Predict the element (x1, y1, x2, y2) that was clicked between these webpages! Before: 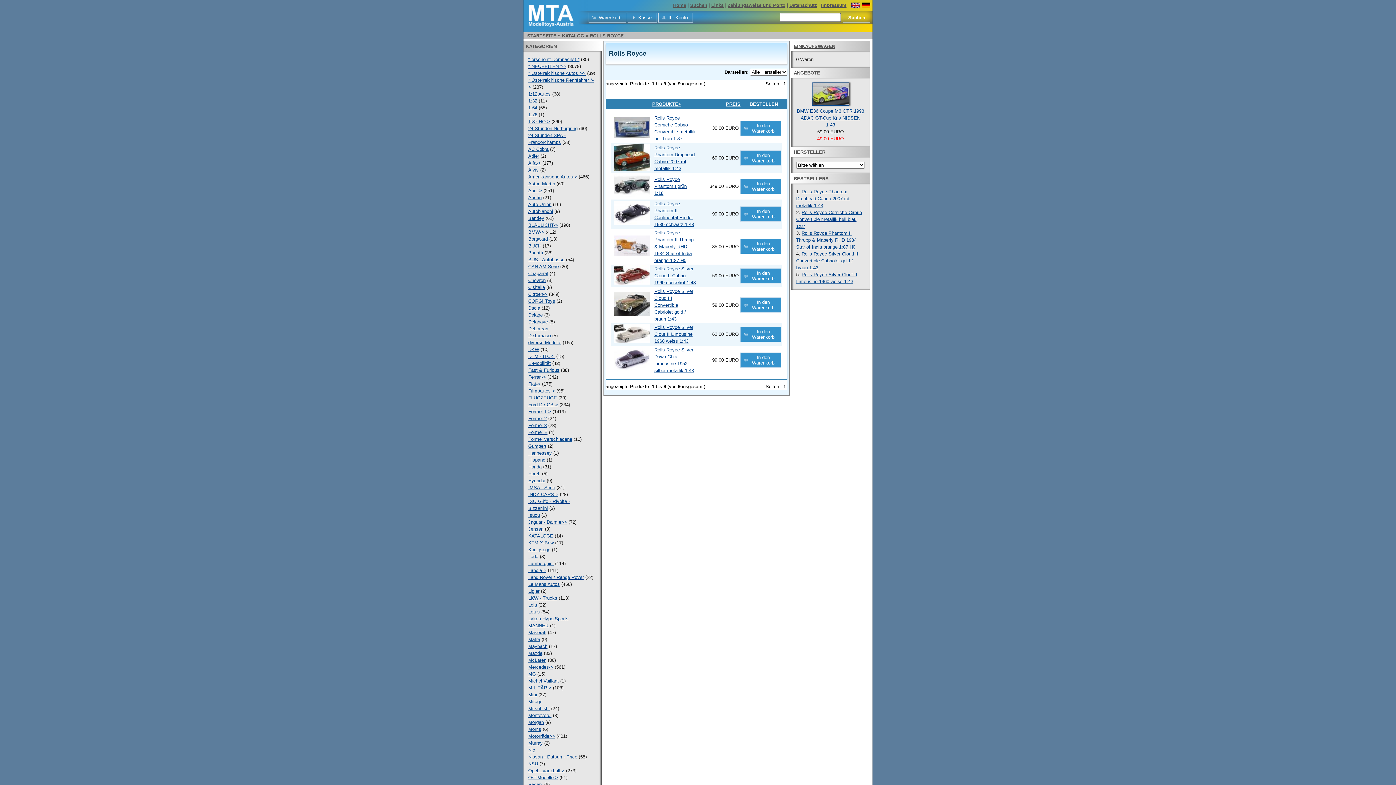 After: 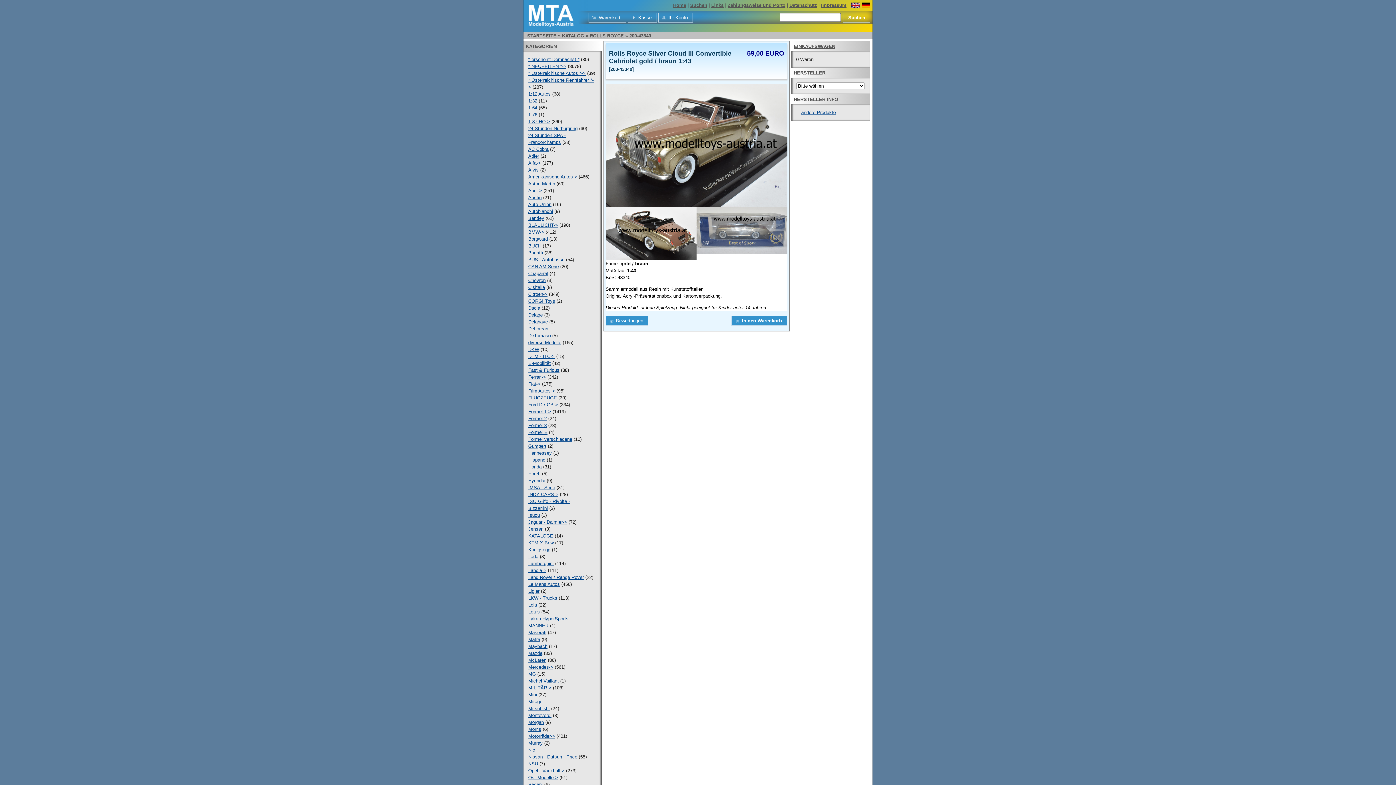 Action: label: Rolls Royce Silver Cloud III Convertible Cabriolet gold / braun 1:43 bbox: (654, 288, 693, 321)